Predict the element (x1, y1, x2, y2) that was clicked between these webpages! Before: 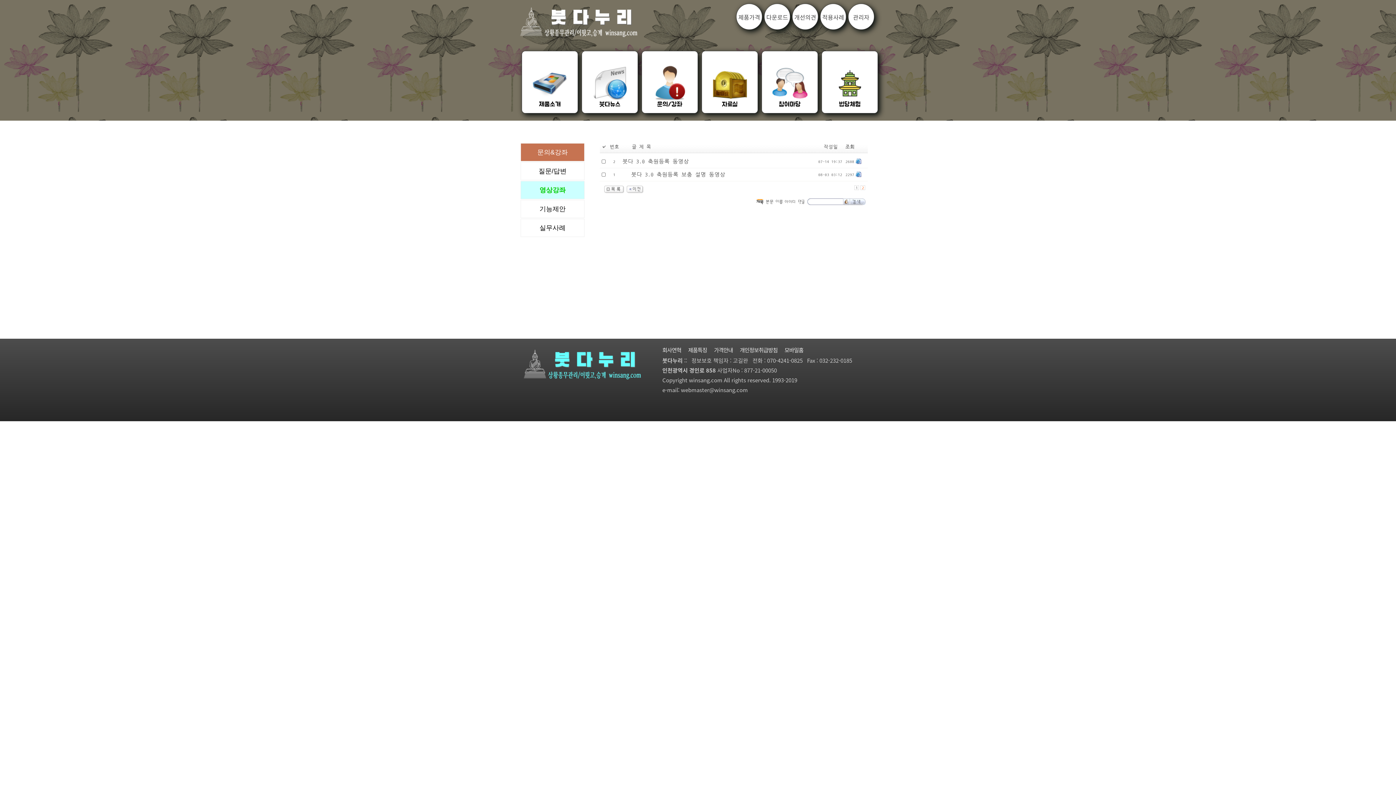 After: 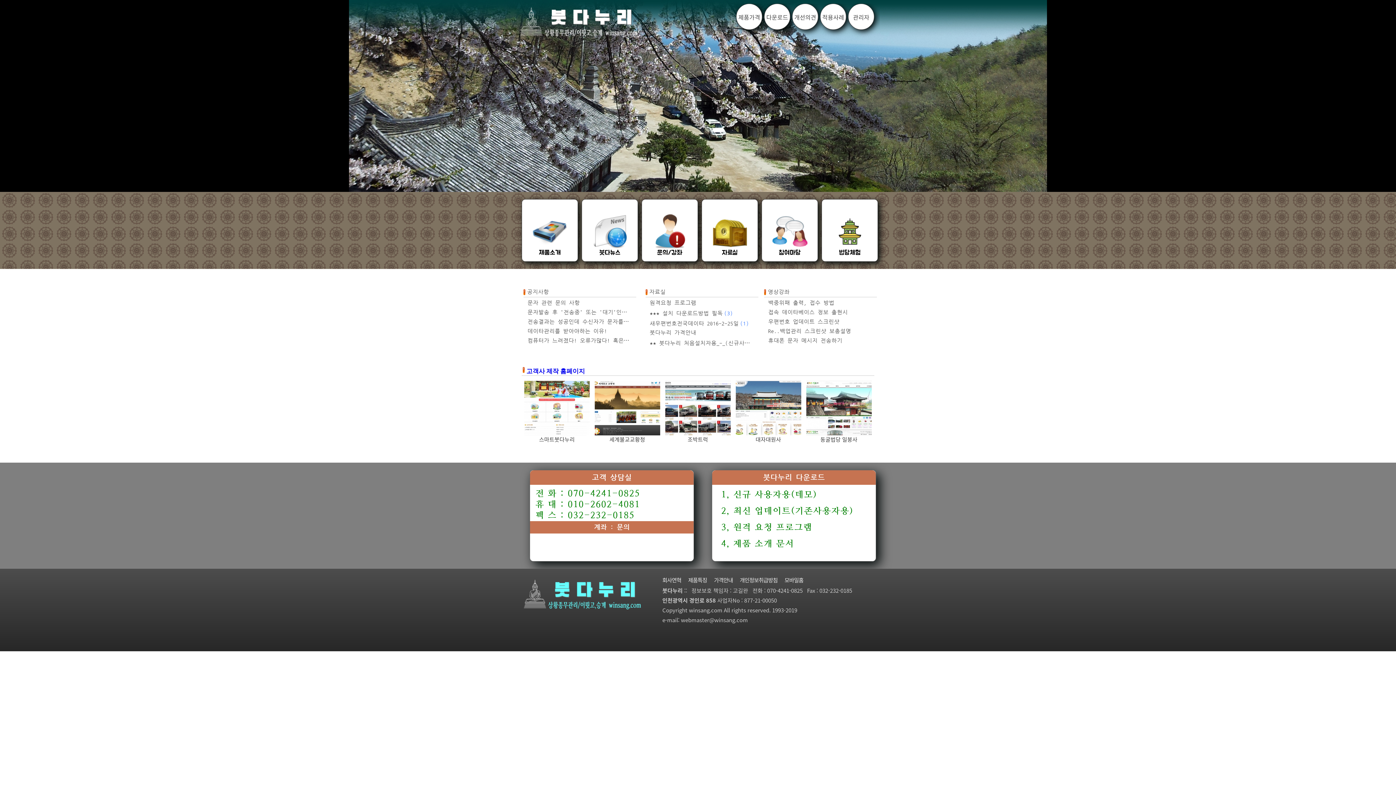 Action: bbox: (520, 375, 647, 383)